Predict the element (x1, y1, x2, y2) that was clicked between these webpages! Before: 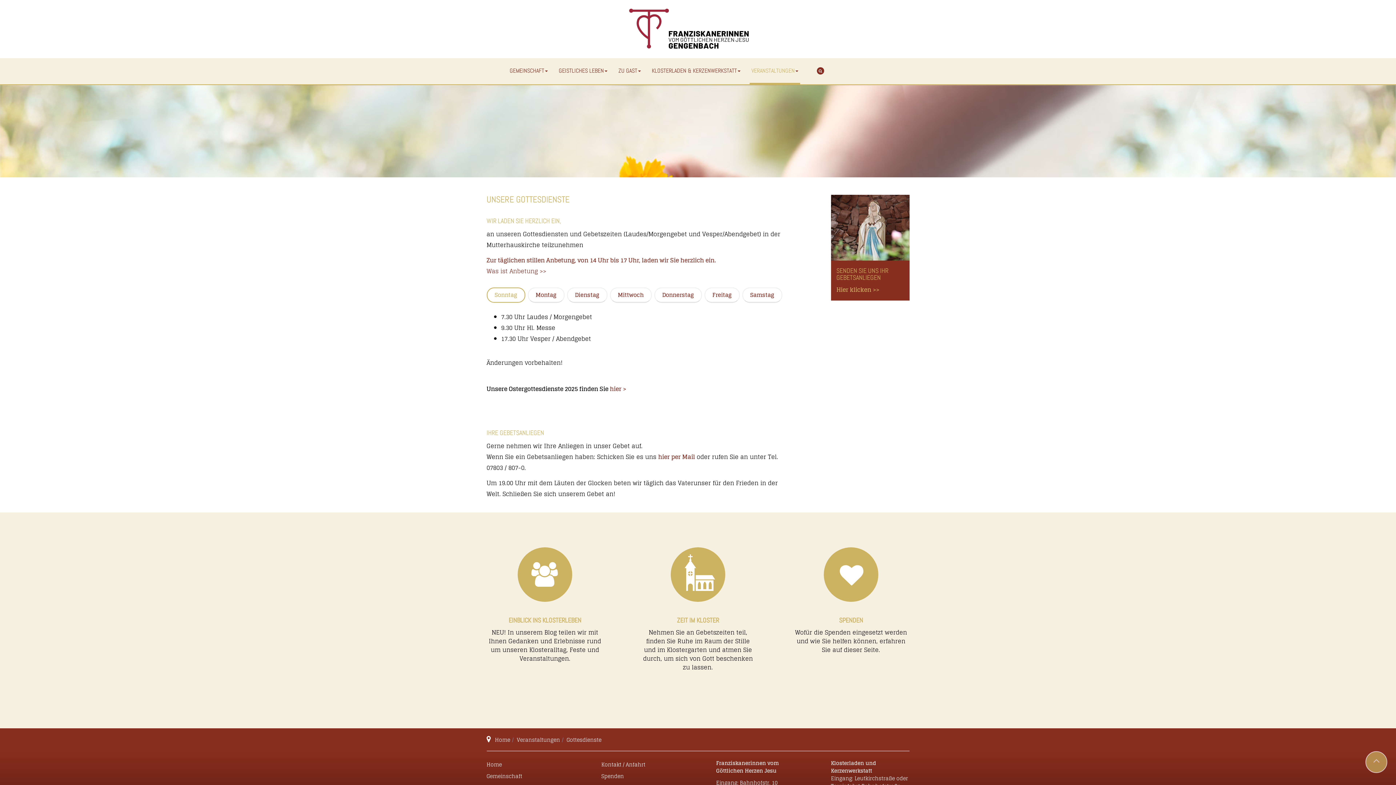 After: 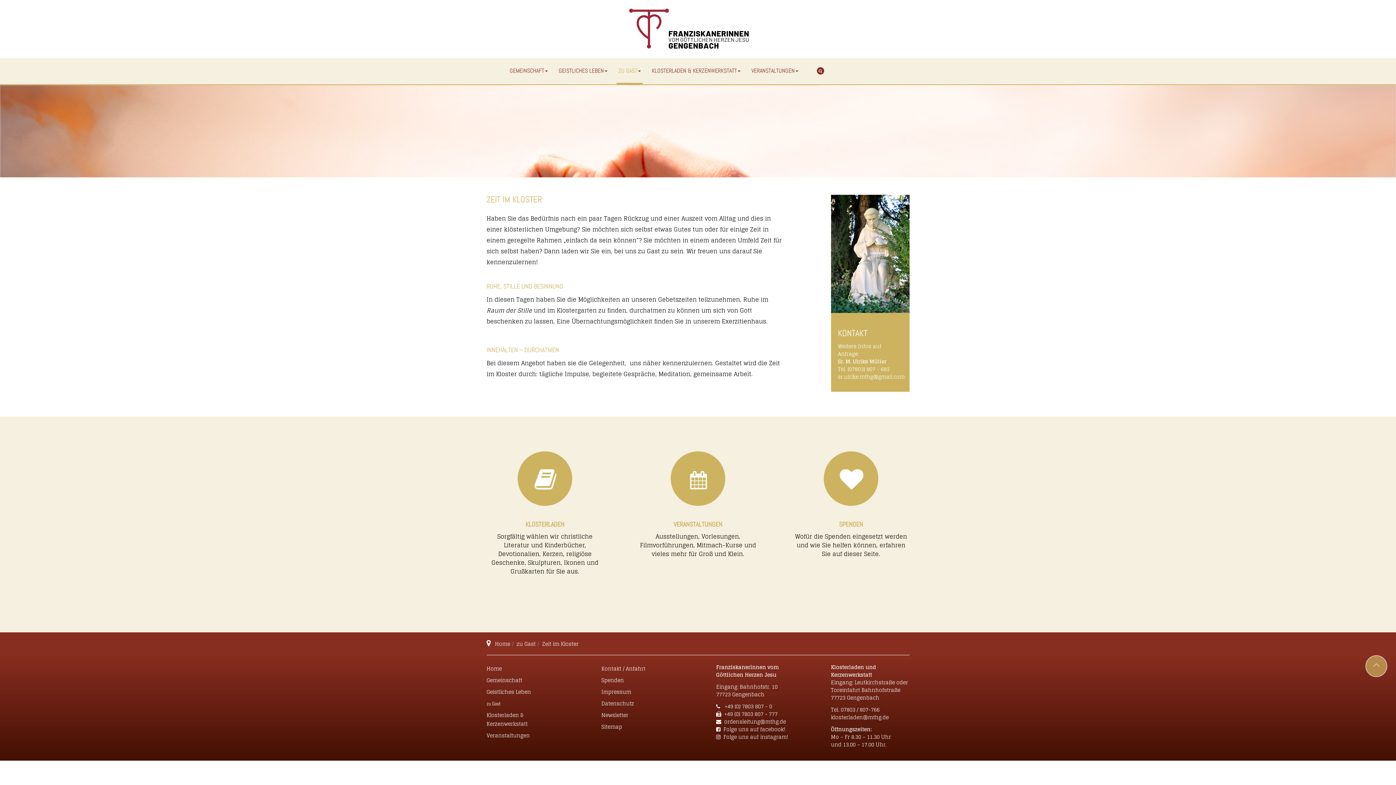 Action: label: ZEIT IM KLOSTER bbox: (677, 616, 719, 624)